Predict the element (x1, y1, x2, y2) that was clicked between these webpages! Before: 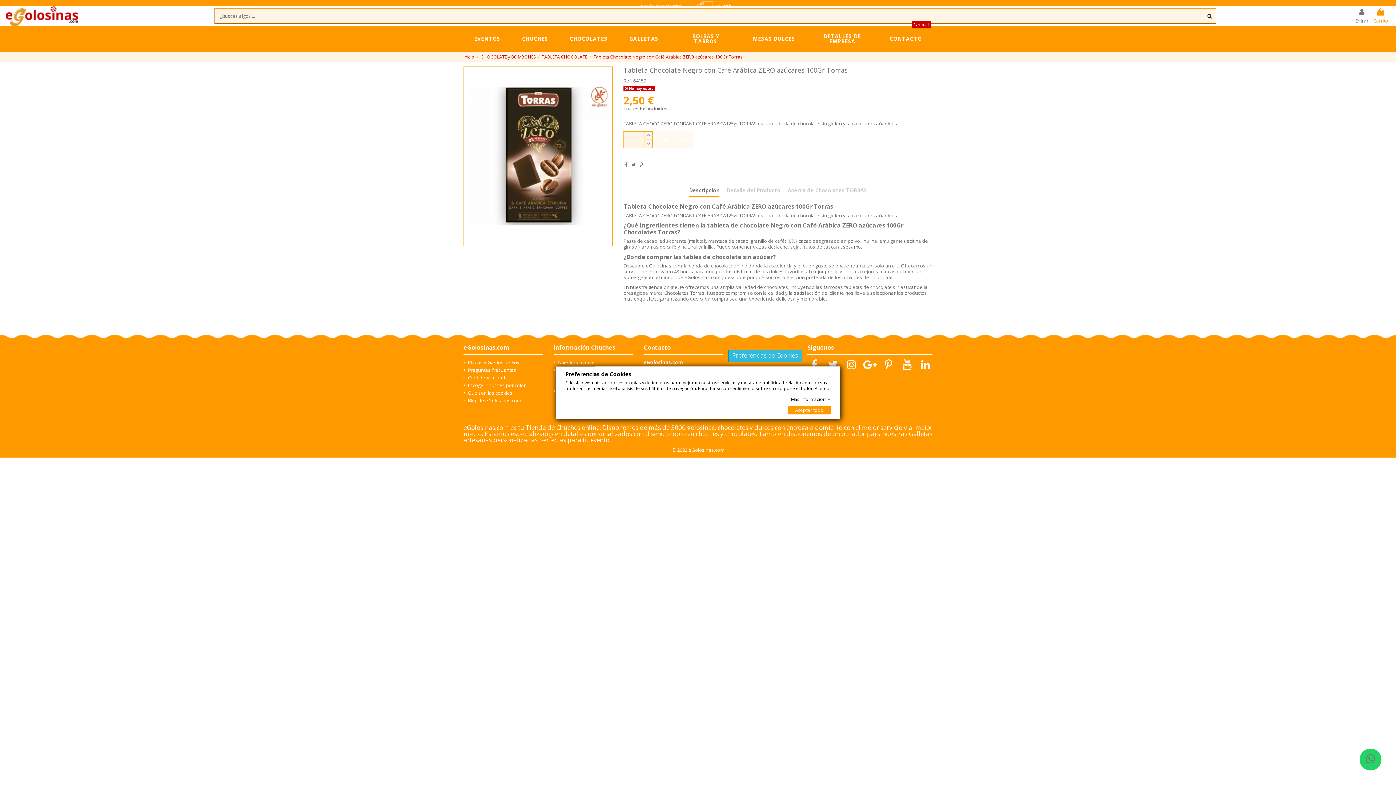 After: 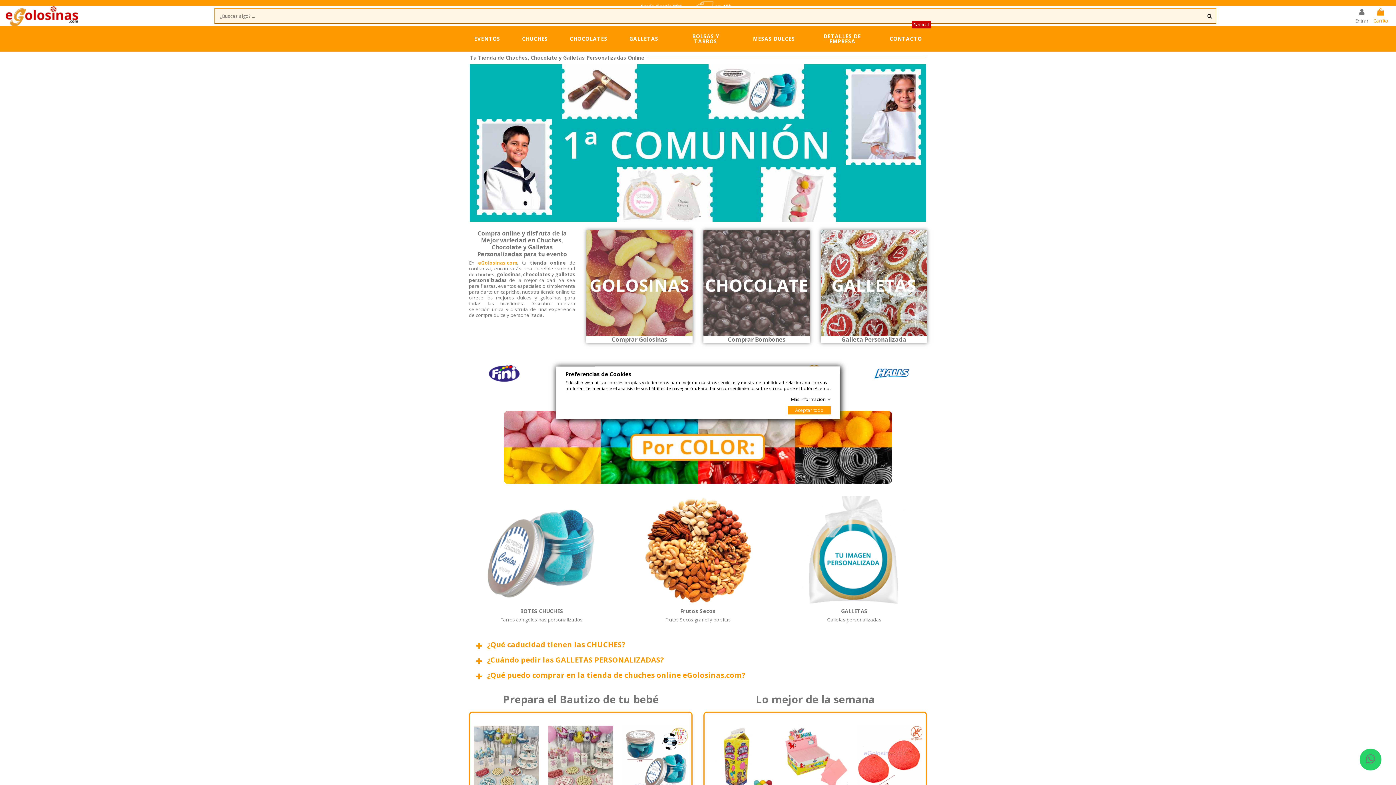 Action: bbox: (463, 53, 474, 60) label: Inicio